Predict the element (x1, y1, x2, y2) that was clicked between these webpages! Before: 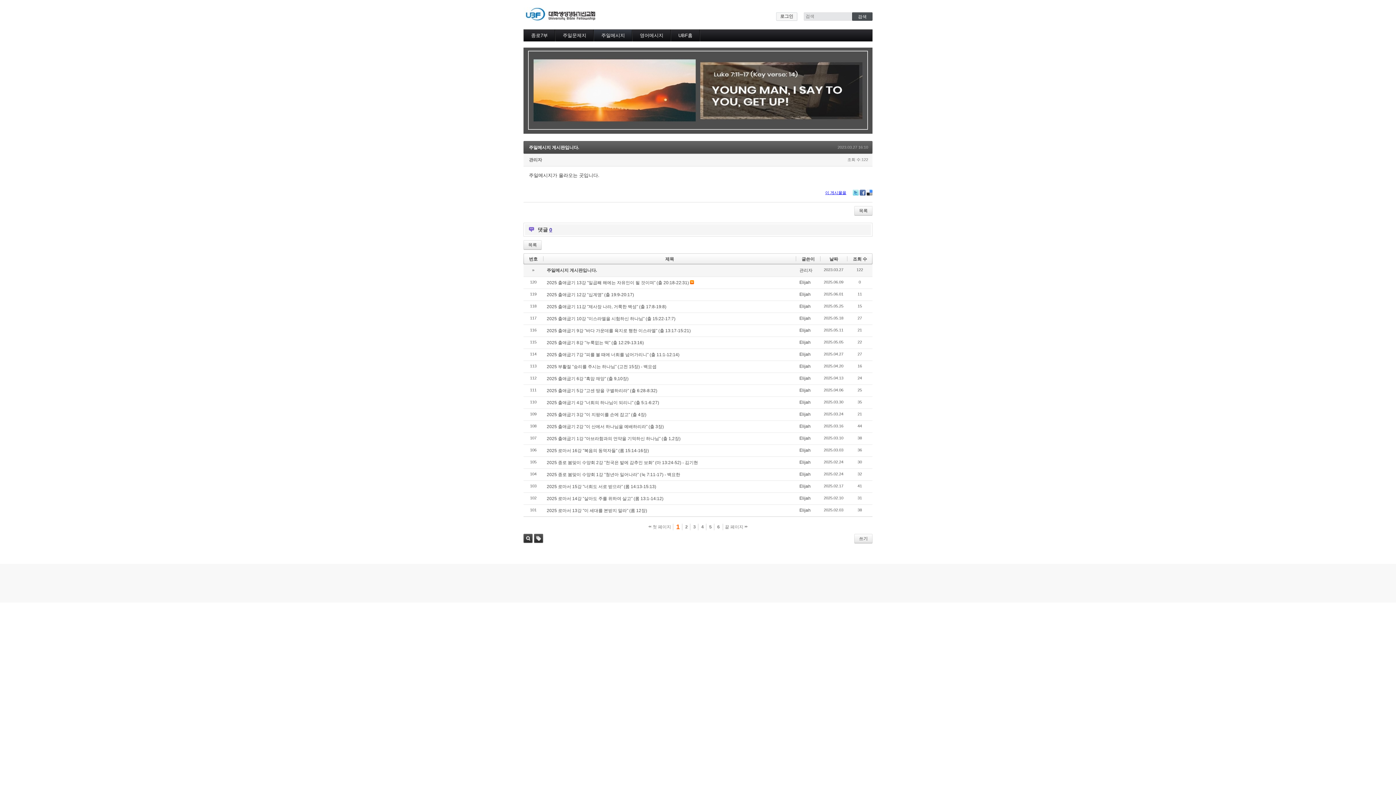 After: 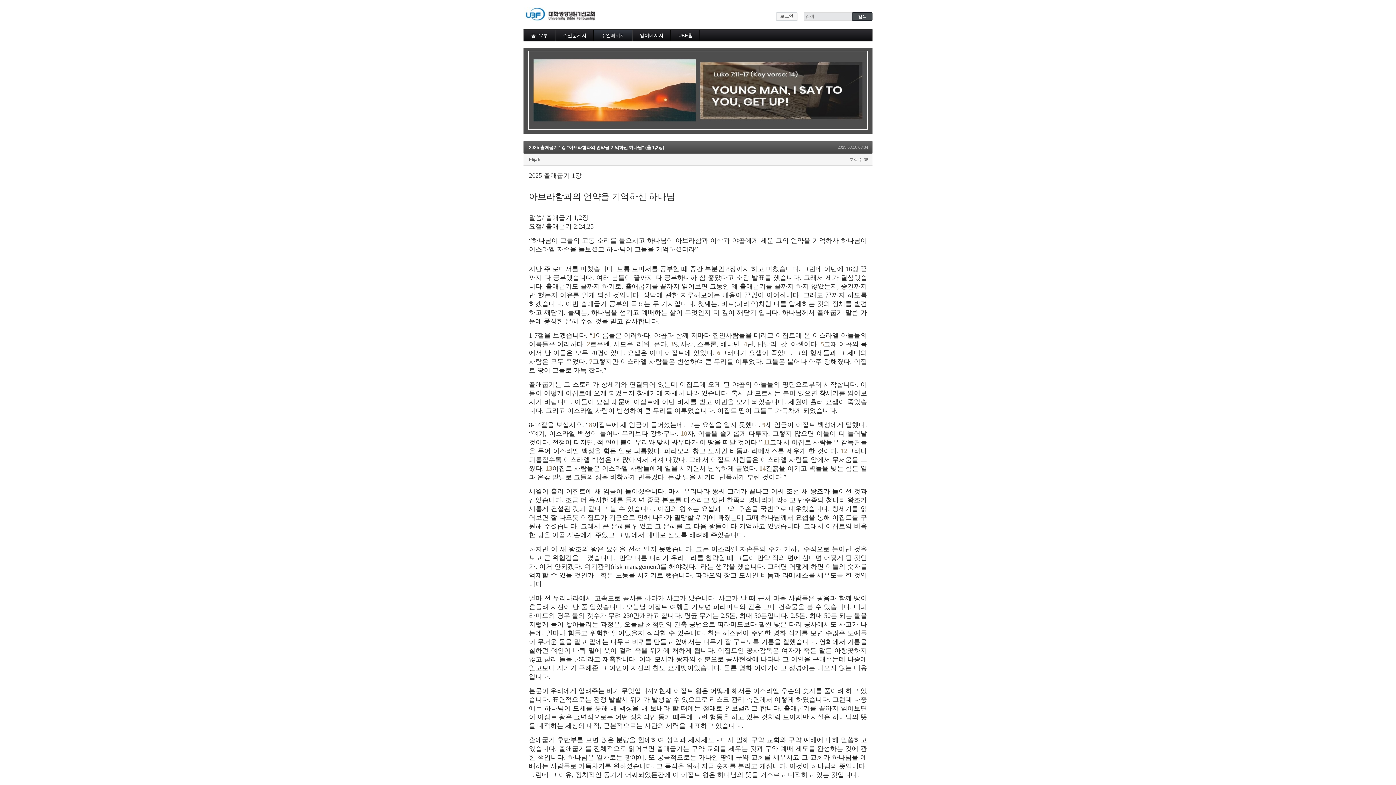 Action: bbox: (546, 436, 680, 441) label: 2025 출애굽기 1강 "아브라함과의 언약을 기억하신 하나님" (출 1,2장)